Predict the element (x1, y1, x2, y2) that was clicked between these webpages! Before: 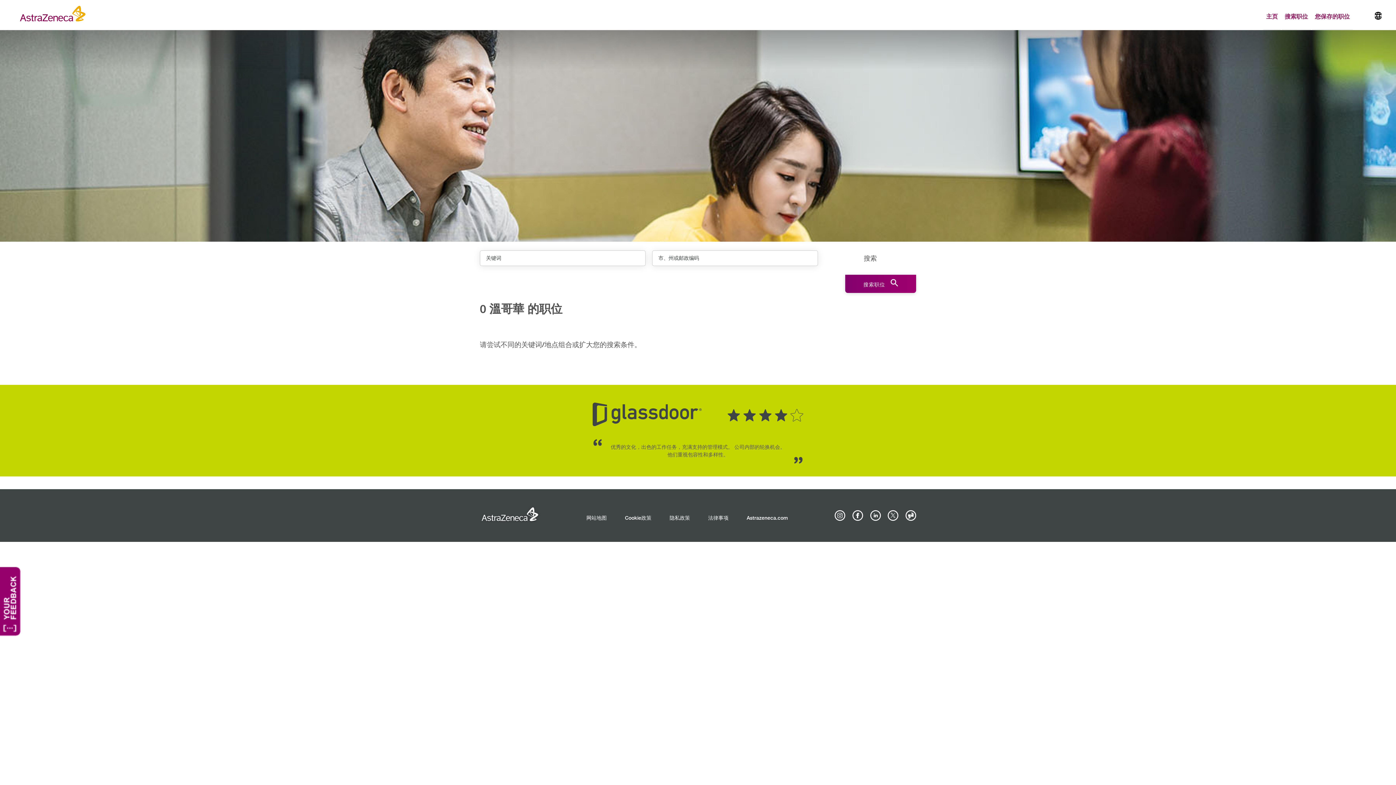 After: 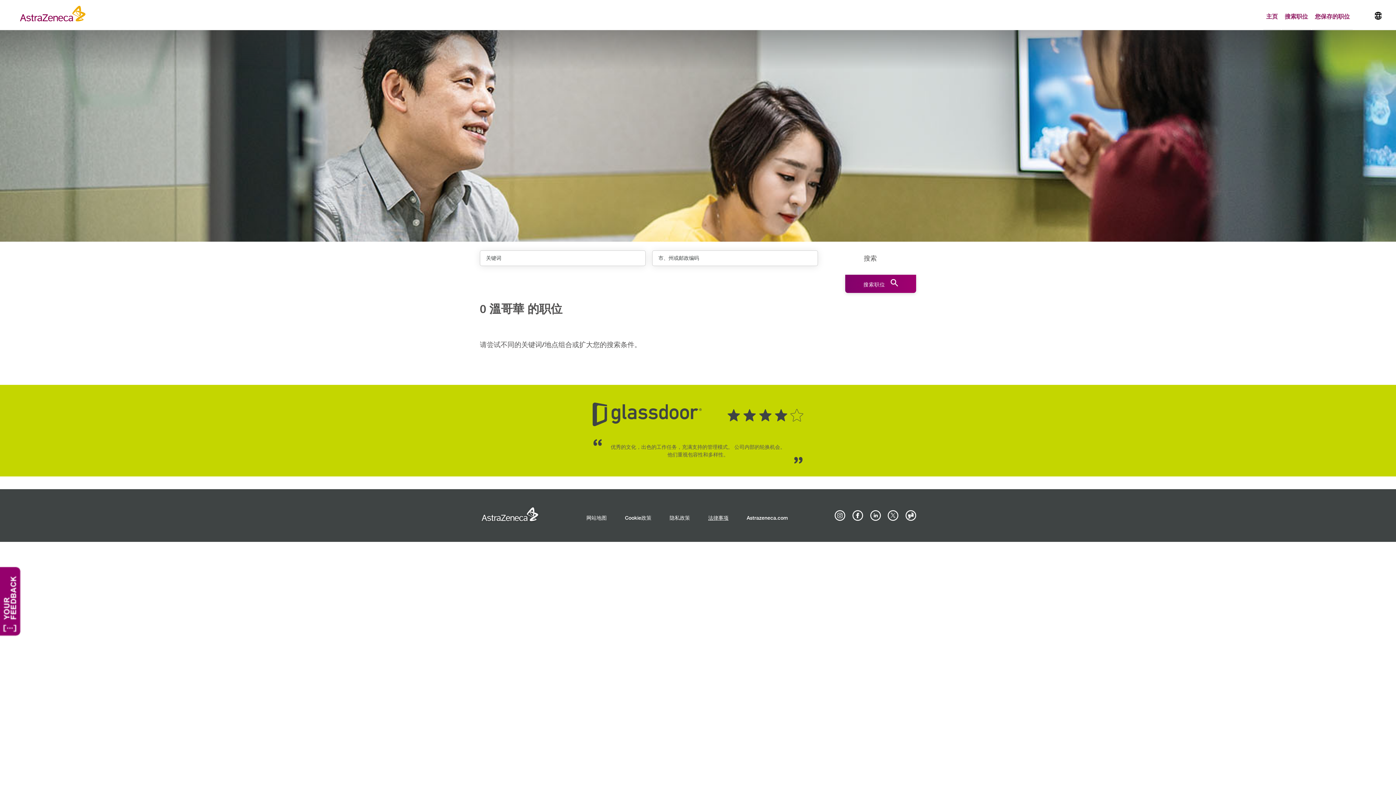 Action: bbox: (708, 515, 728, 522) label: 法律事项